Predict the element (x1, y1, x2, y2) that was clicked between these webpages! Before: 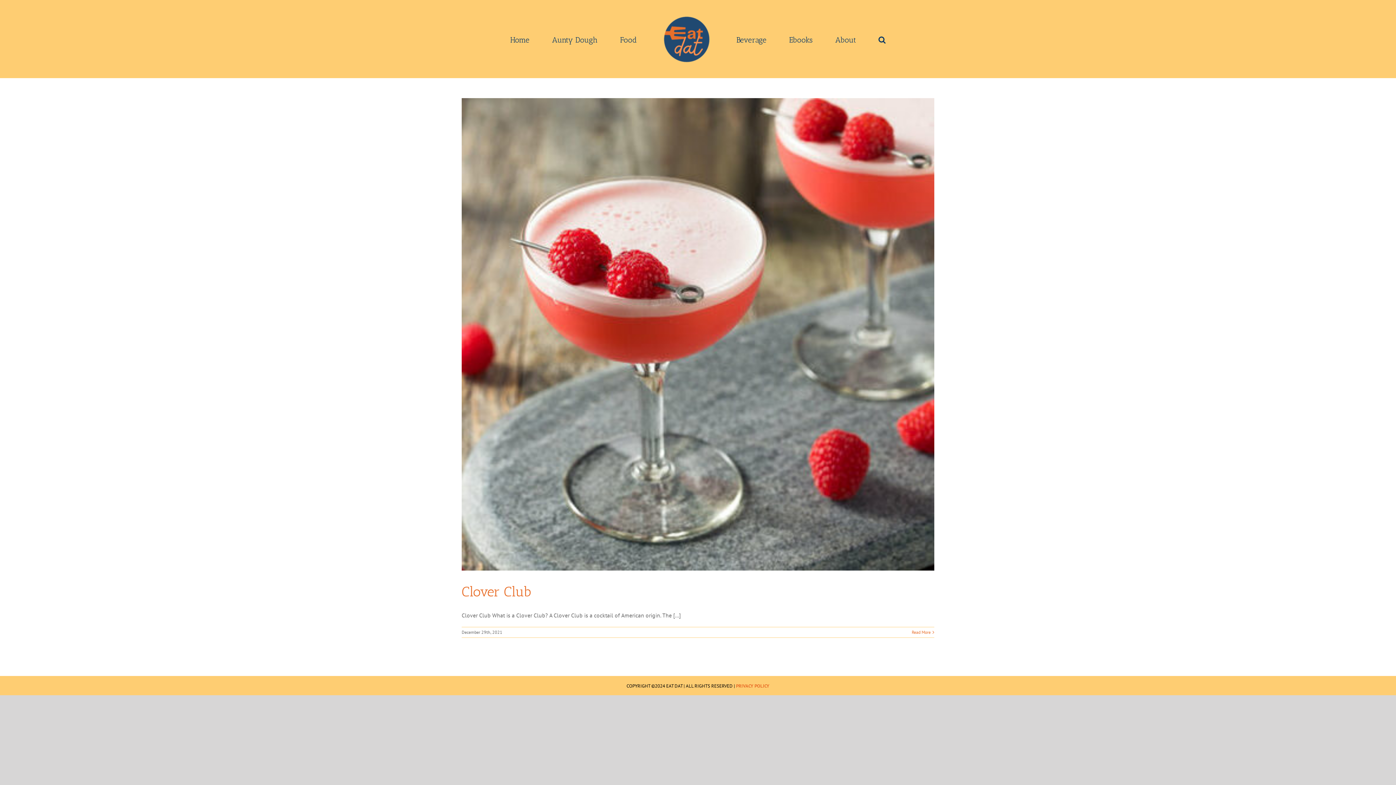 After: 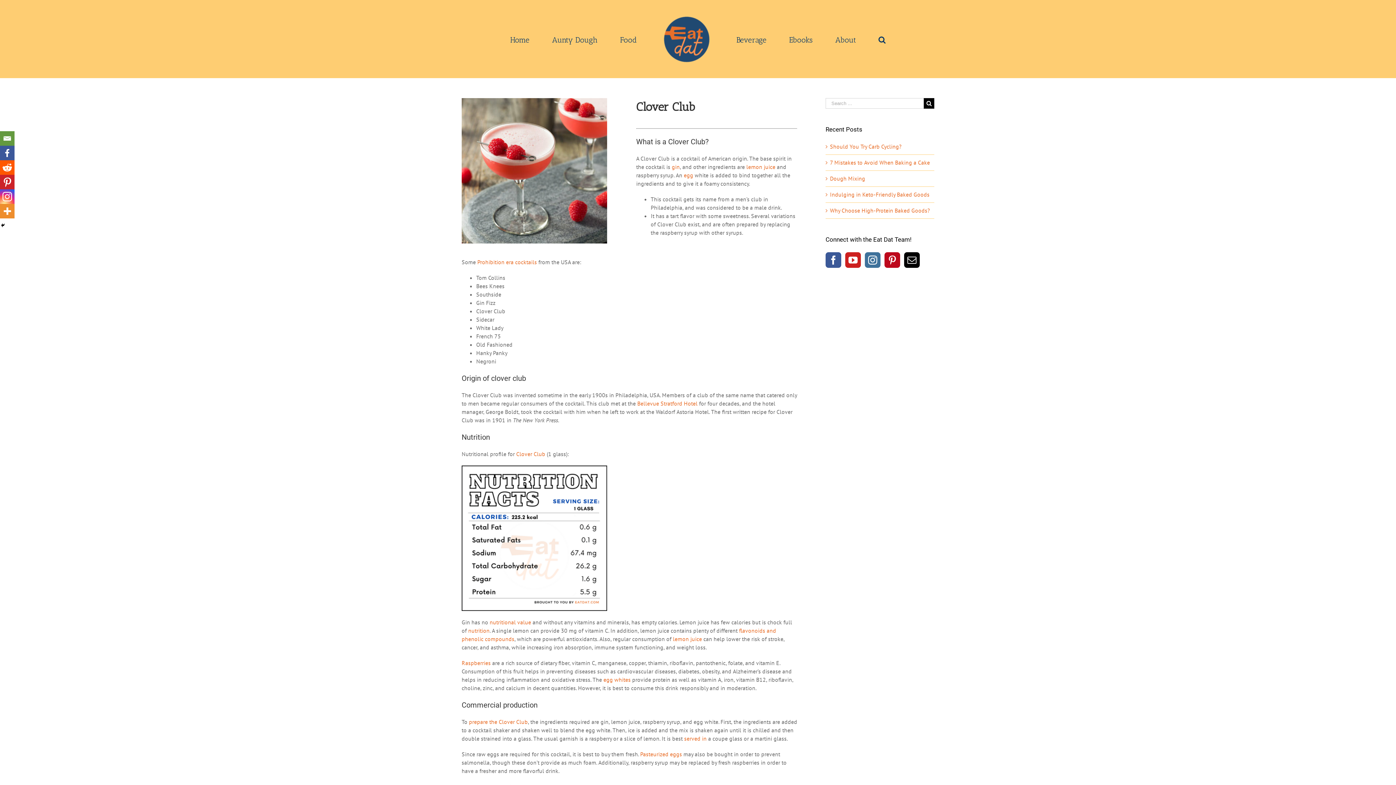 Action: bbox: (461, 583, 531, 600) label: Clover Club